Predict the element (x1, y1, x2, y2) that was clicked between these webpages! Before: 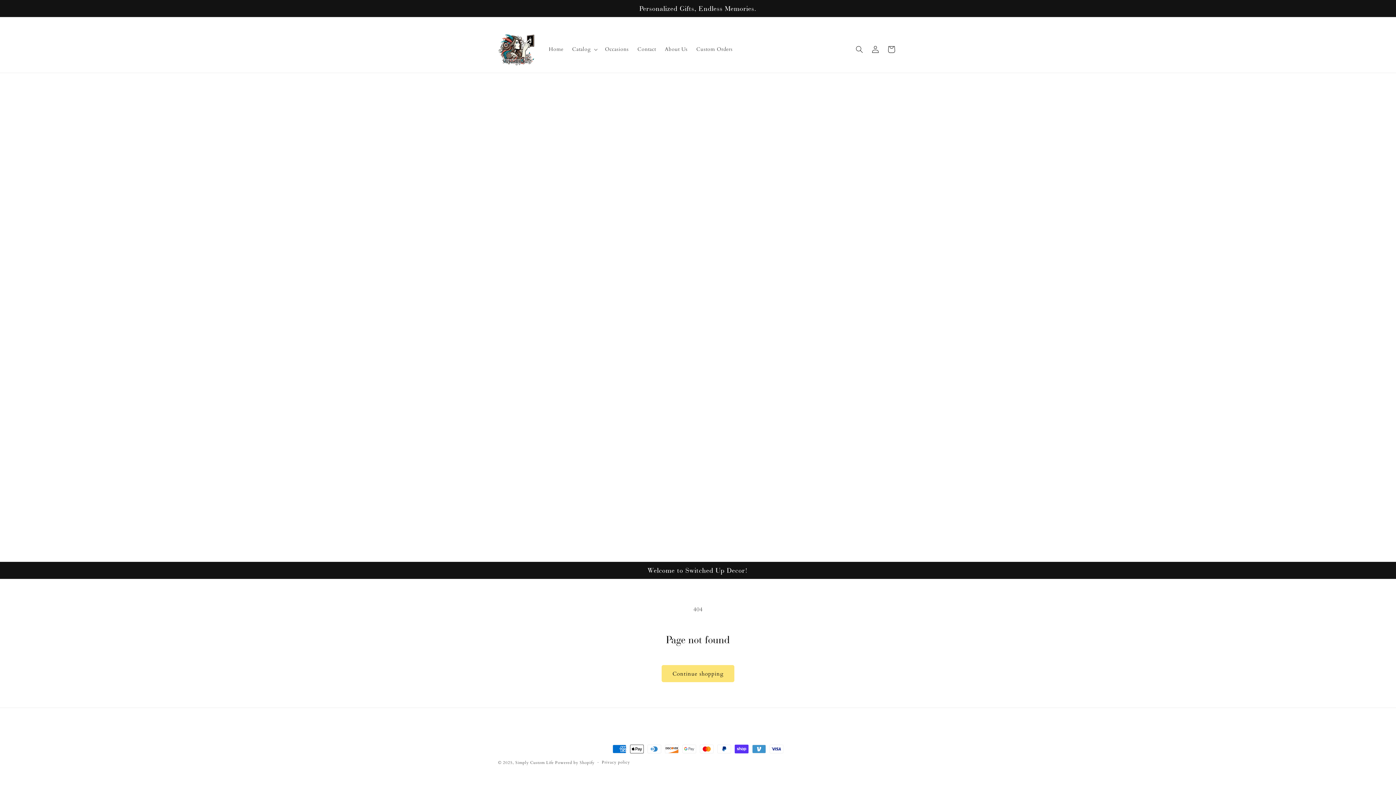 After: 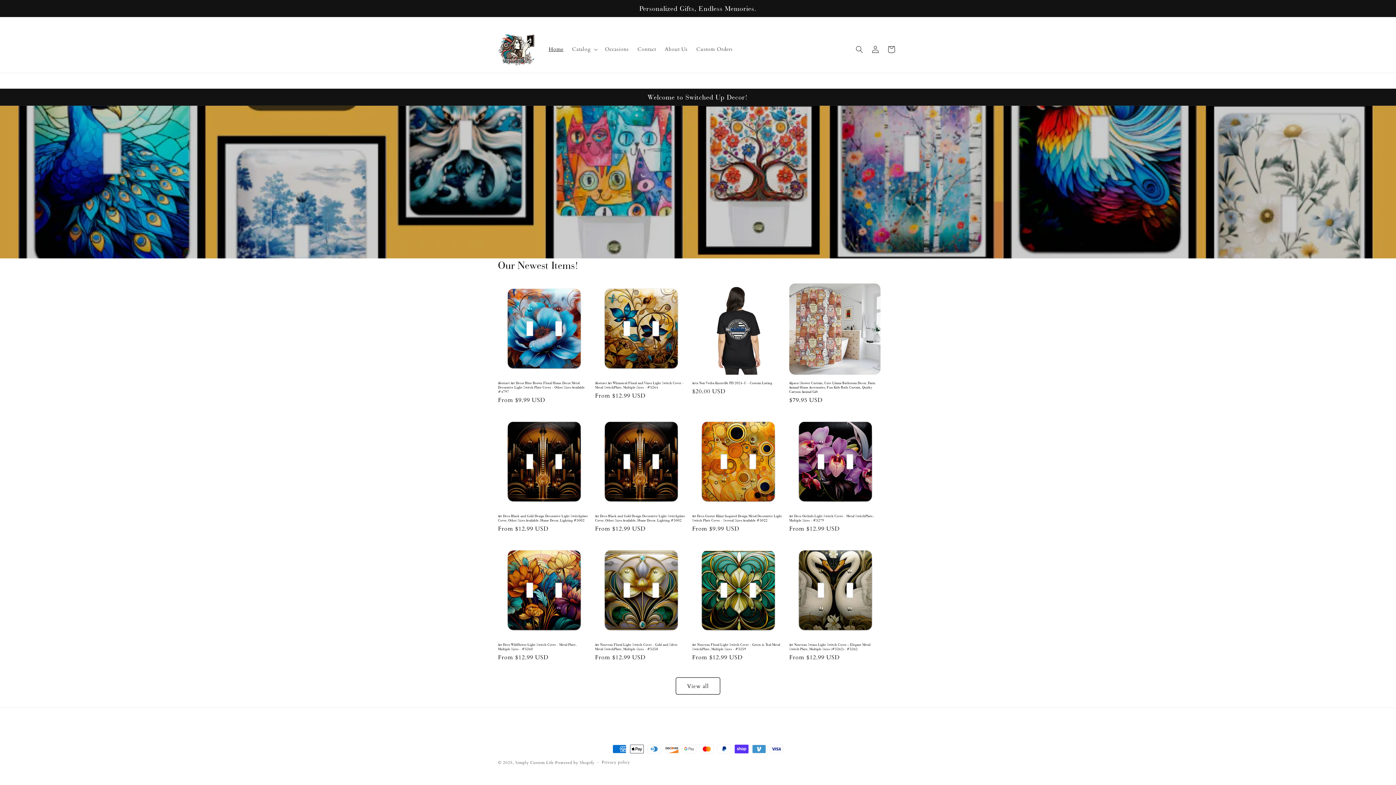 Action: label: Simply Custom Life bbox: (515, 760, 553, 765)